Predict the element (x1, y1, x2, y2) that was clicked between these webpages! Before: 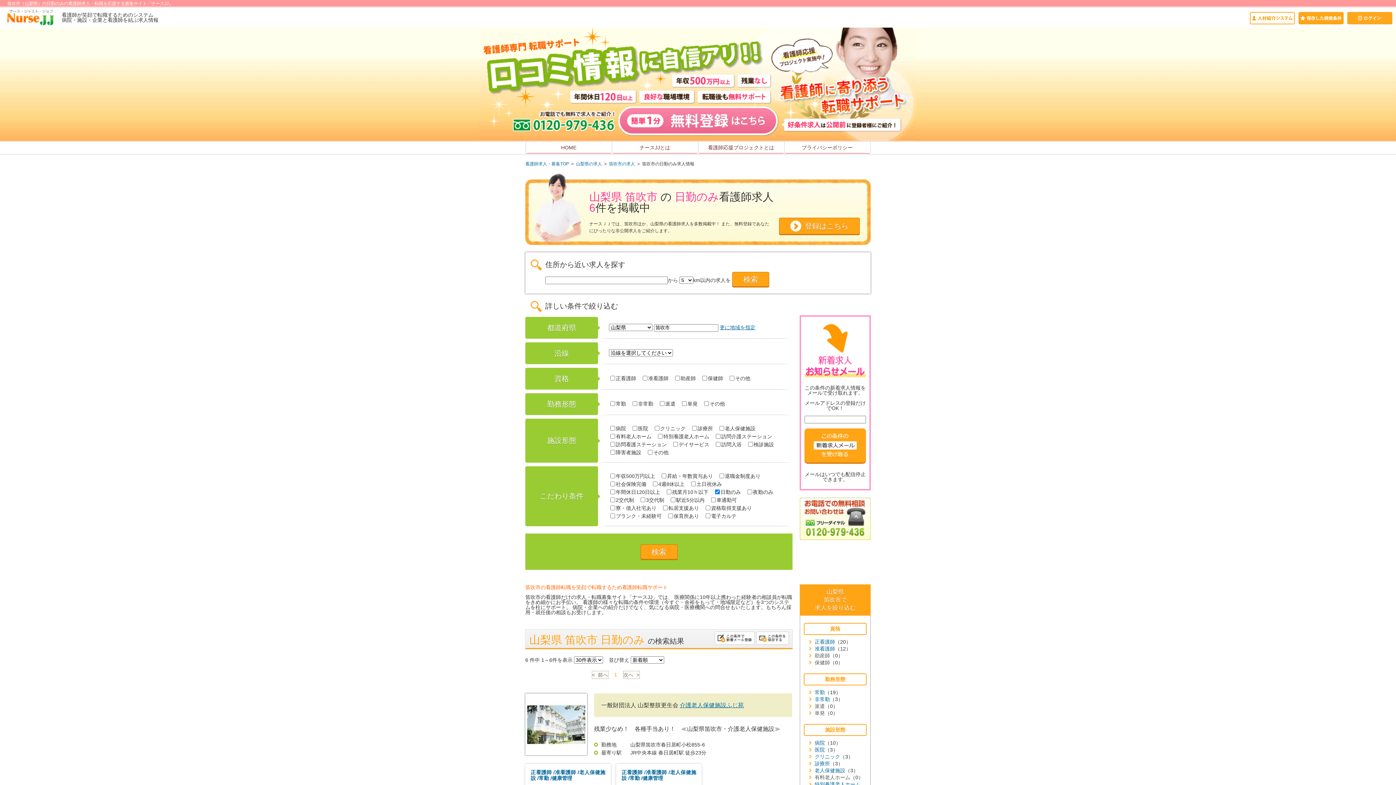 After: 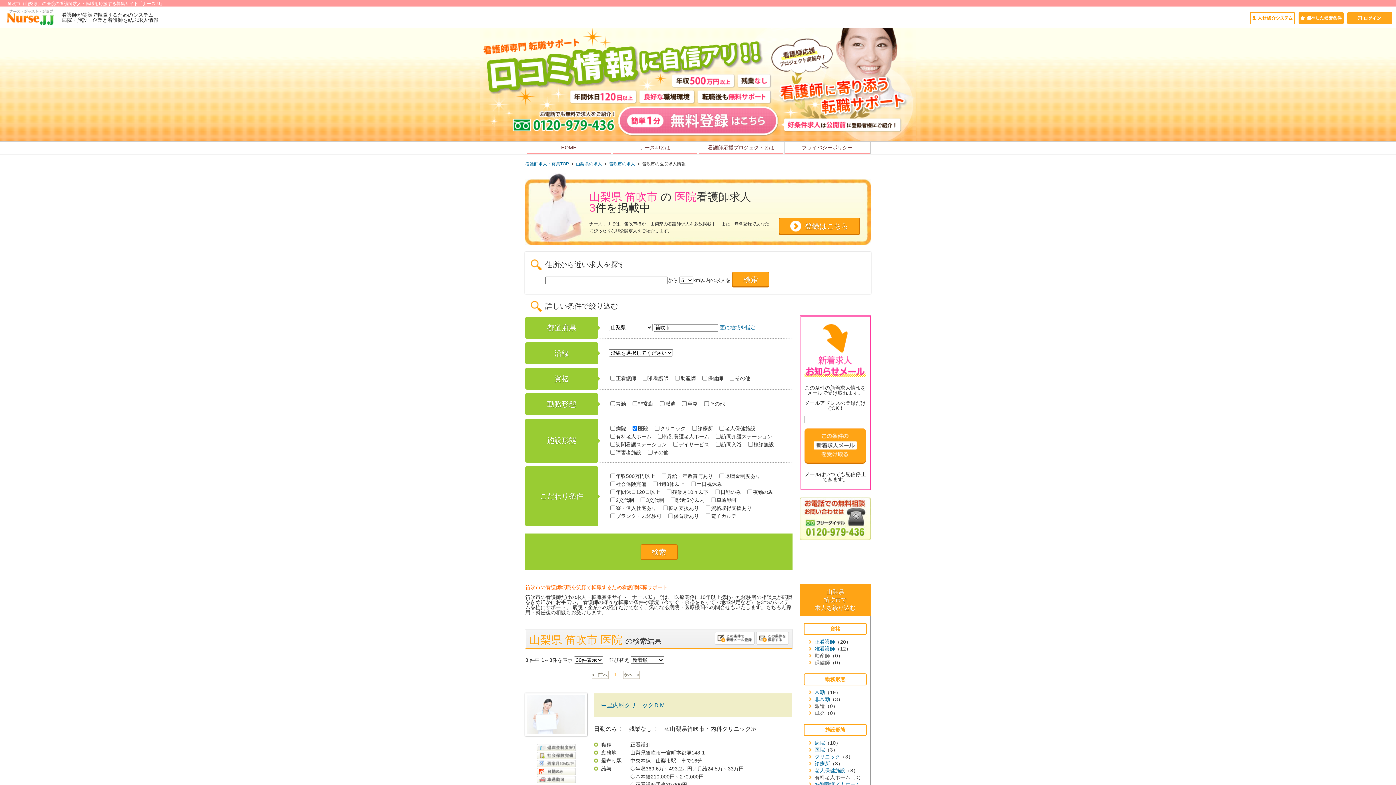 Action: bbox: (814, 747, 825, 753) label: 医院